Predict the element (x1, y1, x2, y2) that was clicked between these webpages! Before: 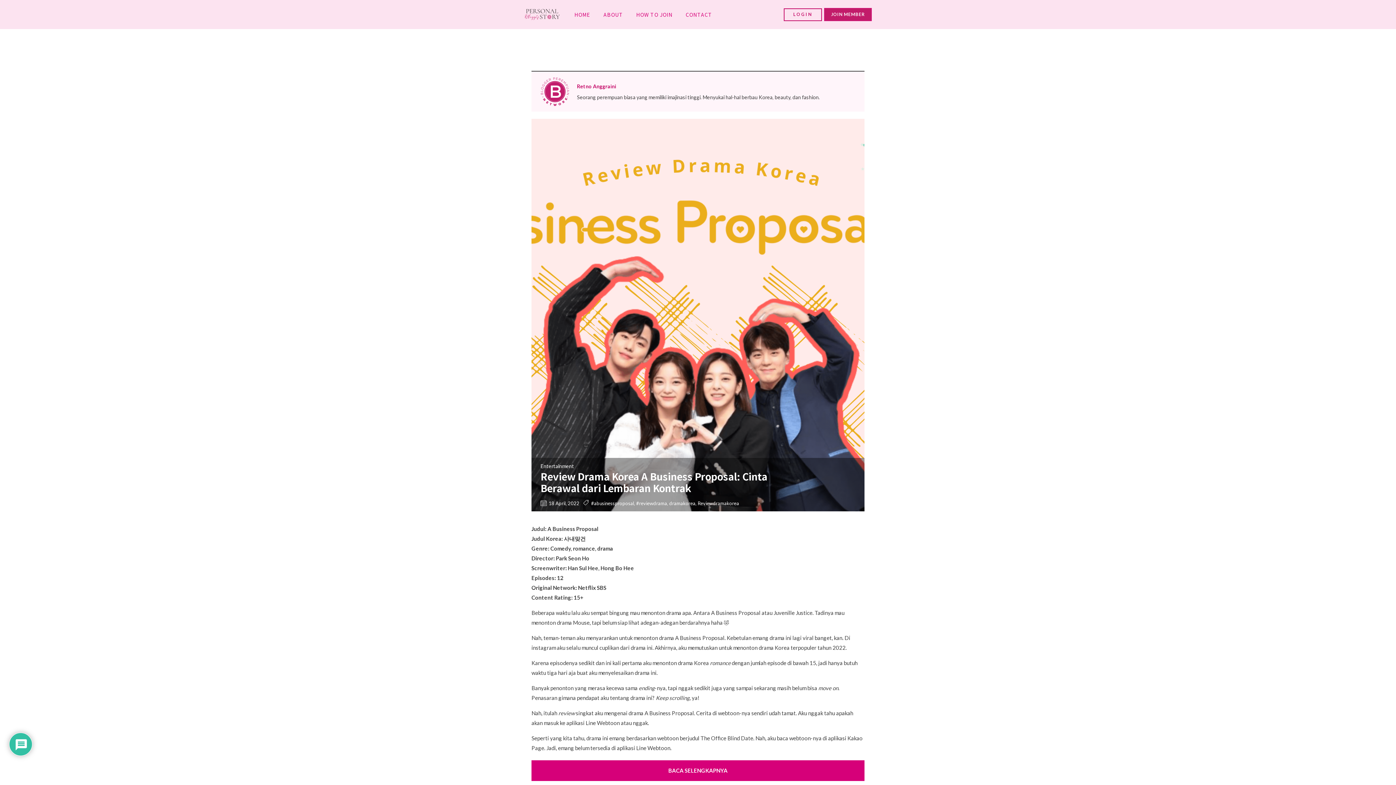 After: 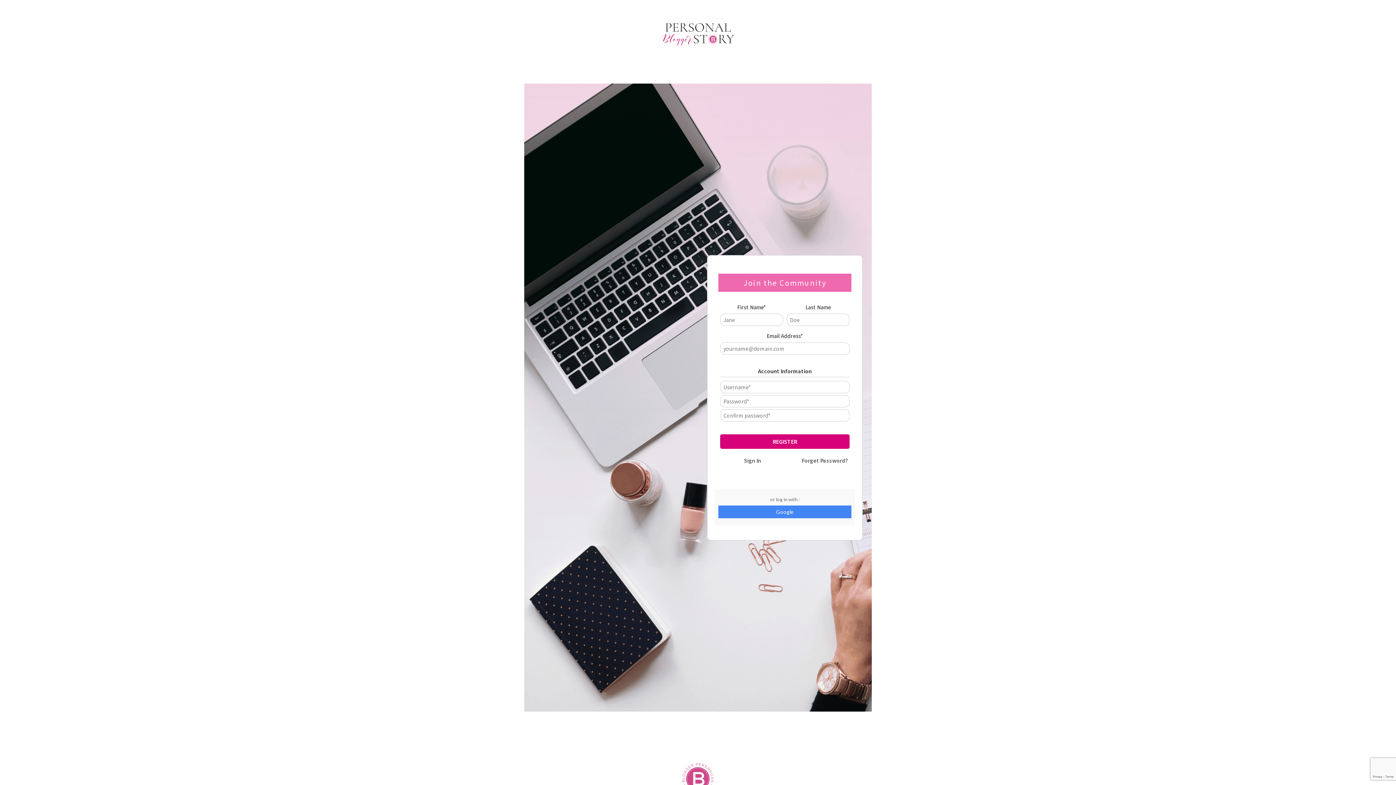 Action: bbox: (824, 8, 872, 21) label: JOIN MEMBER